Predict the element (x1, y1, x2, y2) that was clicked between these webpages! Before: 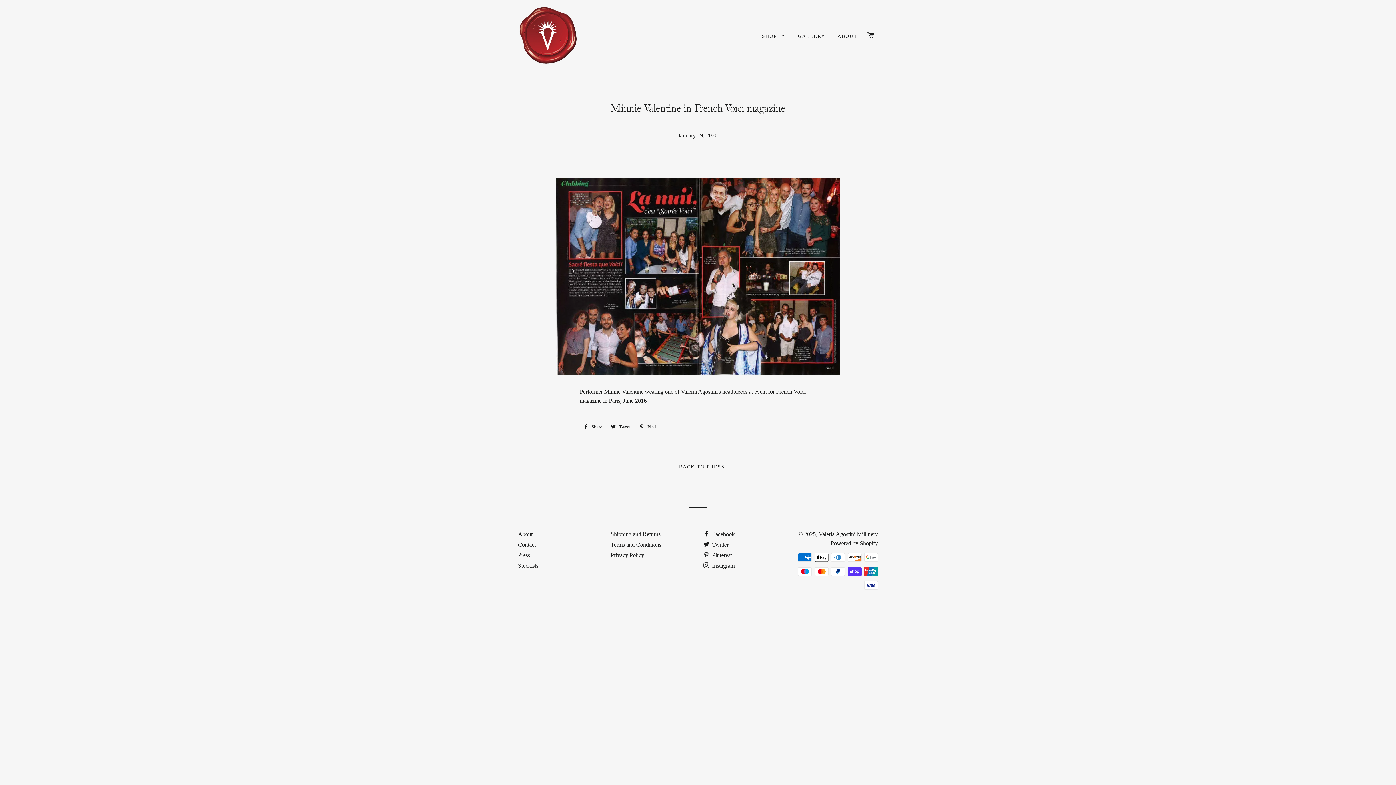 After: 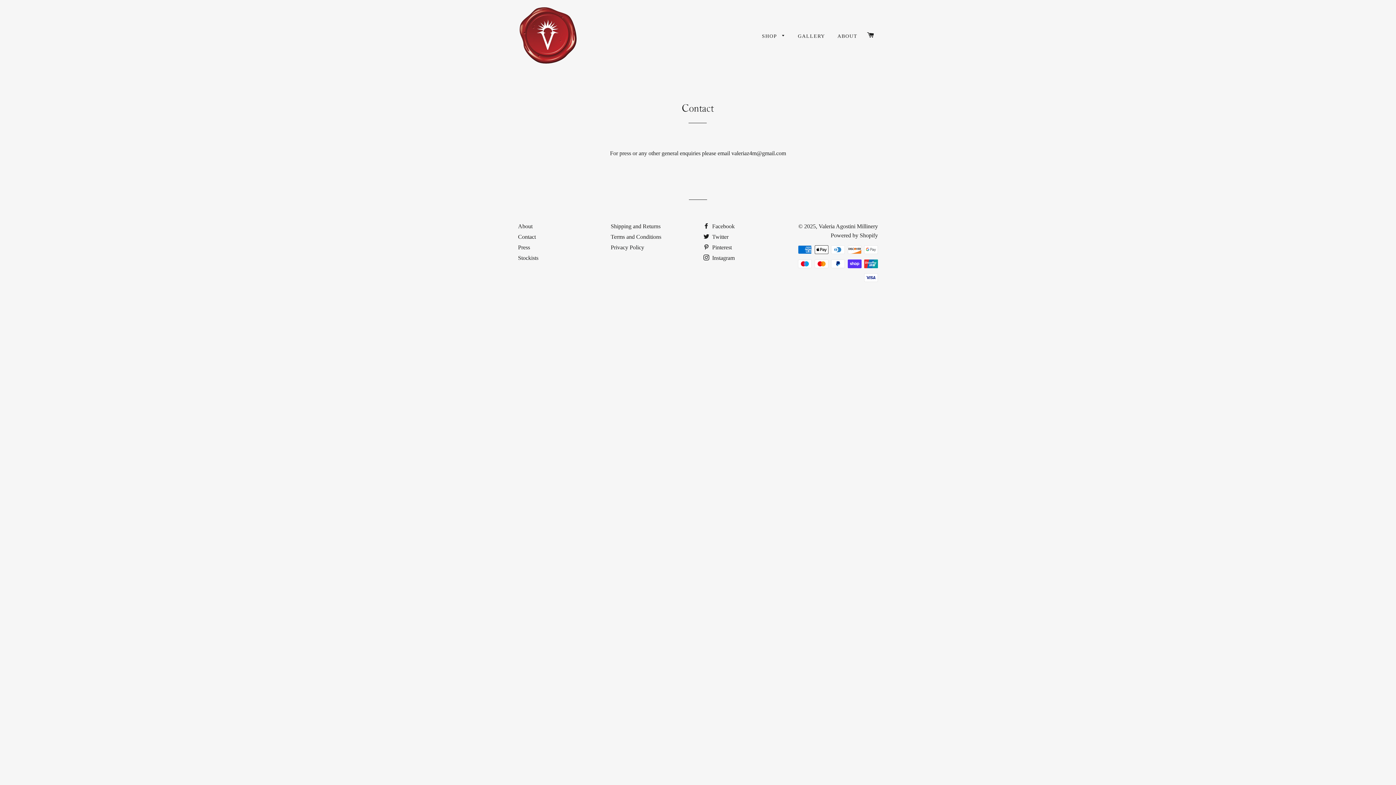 Action: bbox: (518, 541, 536, 548) label: Contact